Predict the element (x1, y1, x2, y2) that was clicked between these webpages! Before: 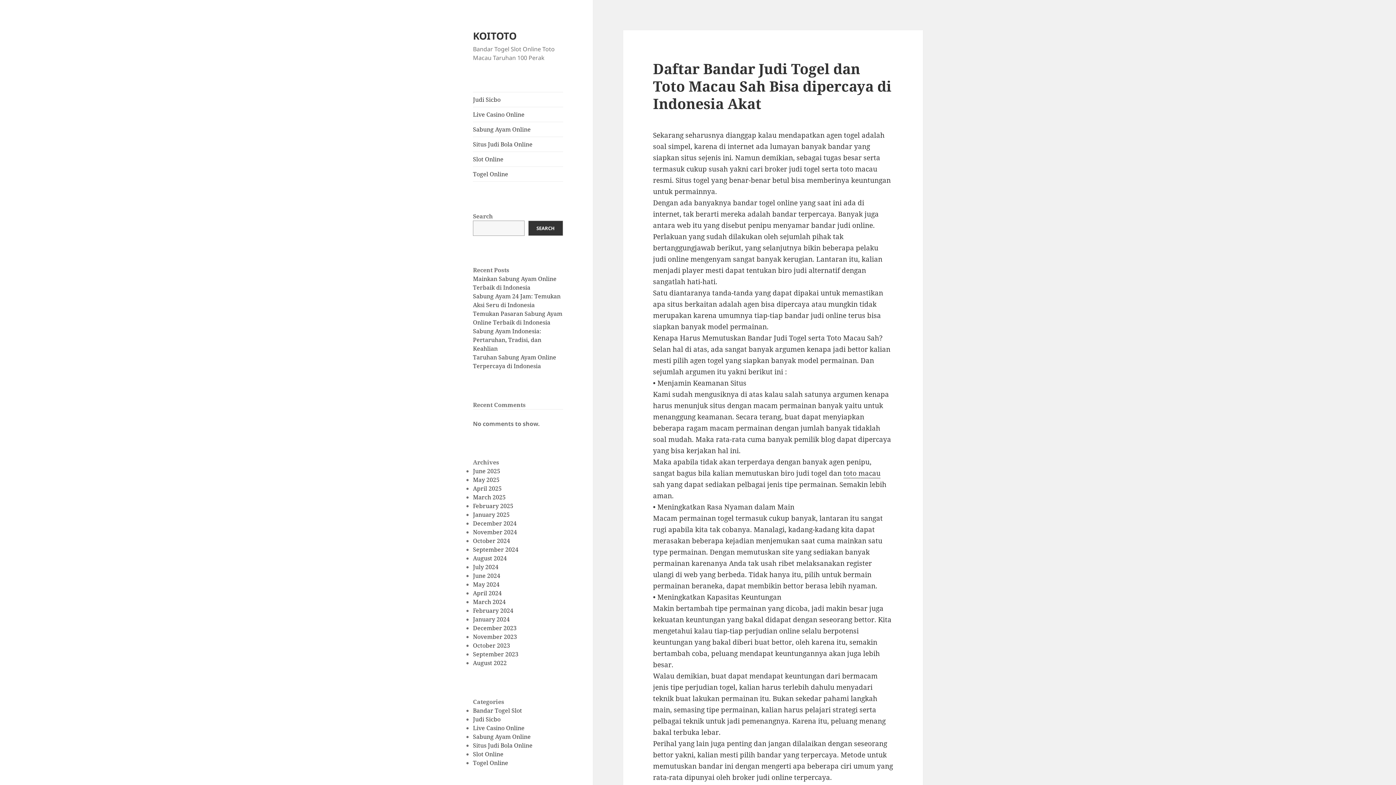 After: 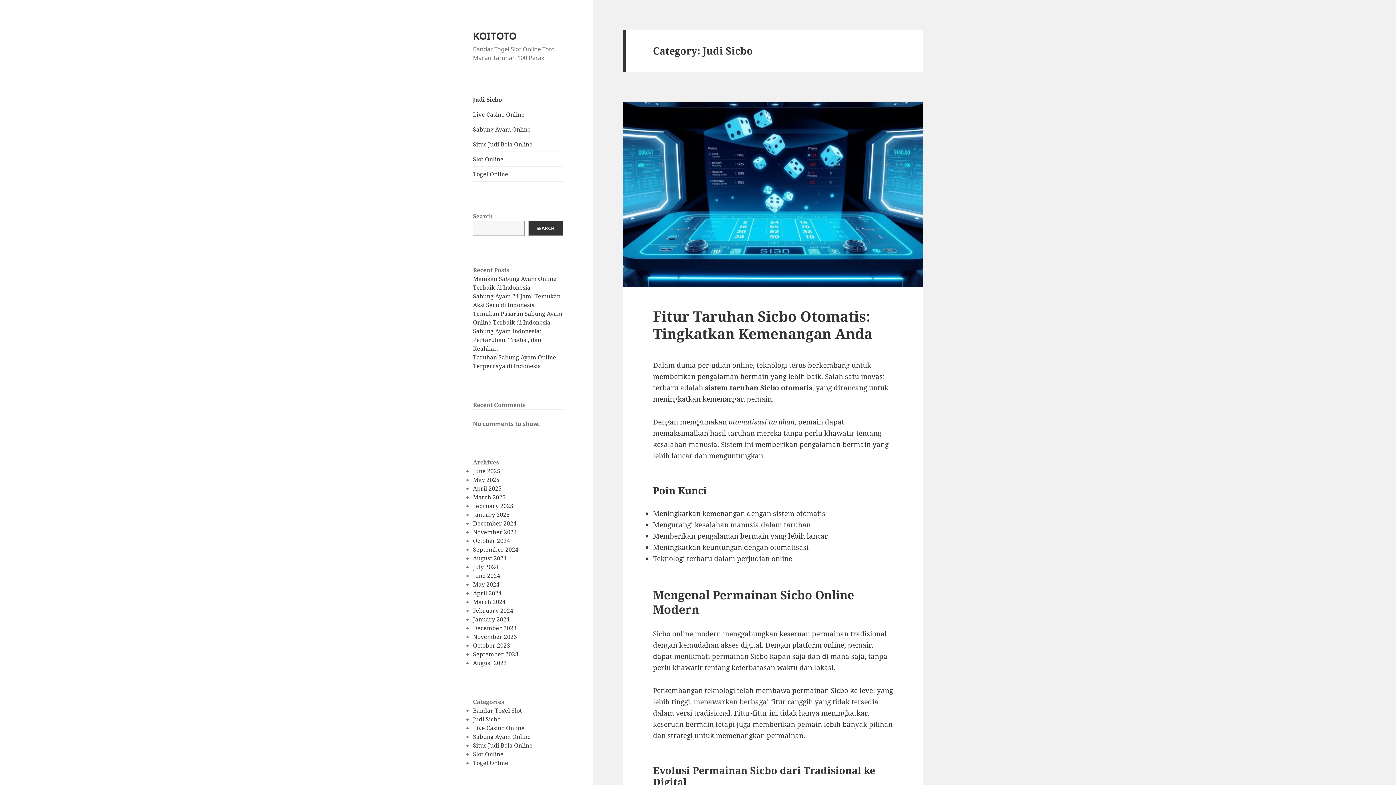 Action: label: Judi Sicbo bbox: (473, 715, 500, 723)